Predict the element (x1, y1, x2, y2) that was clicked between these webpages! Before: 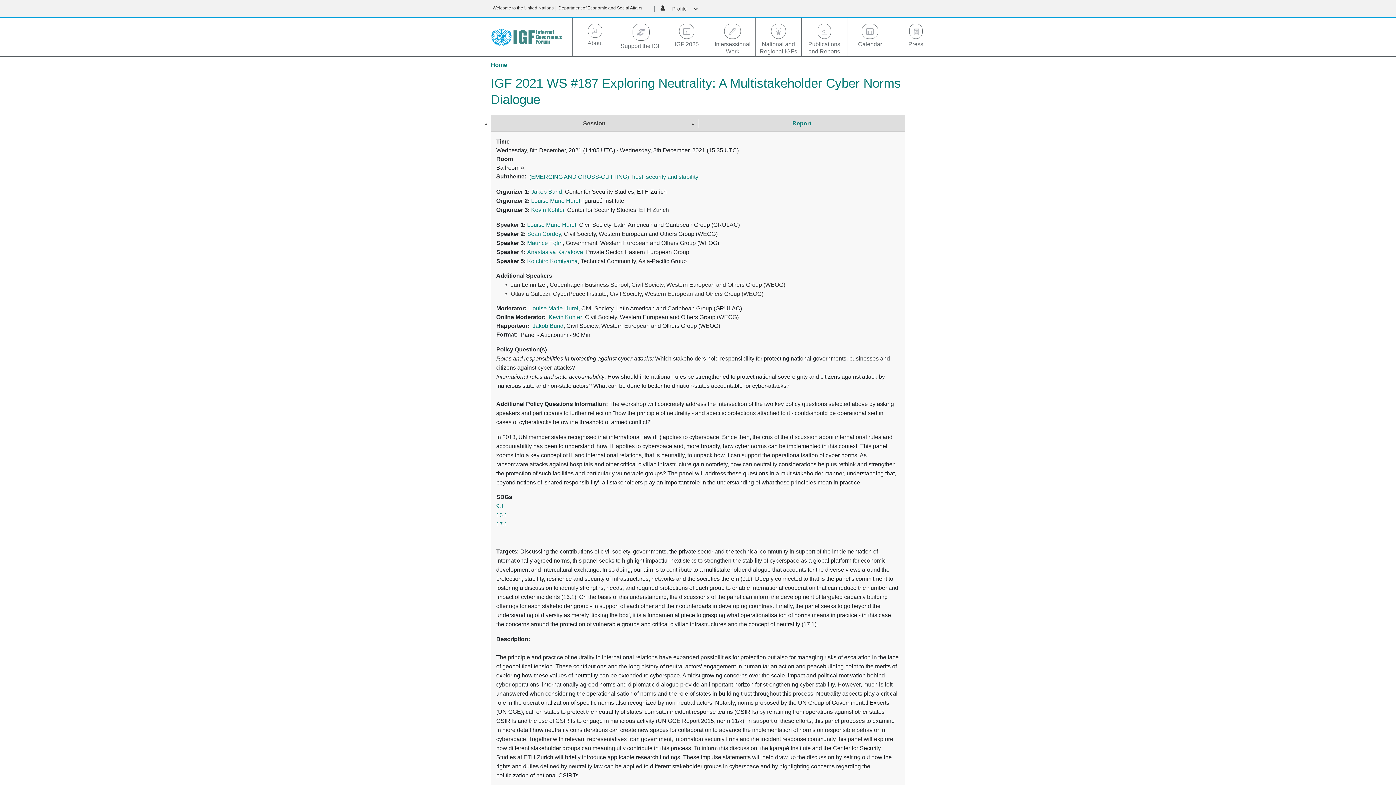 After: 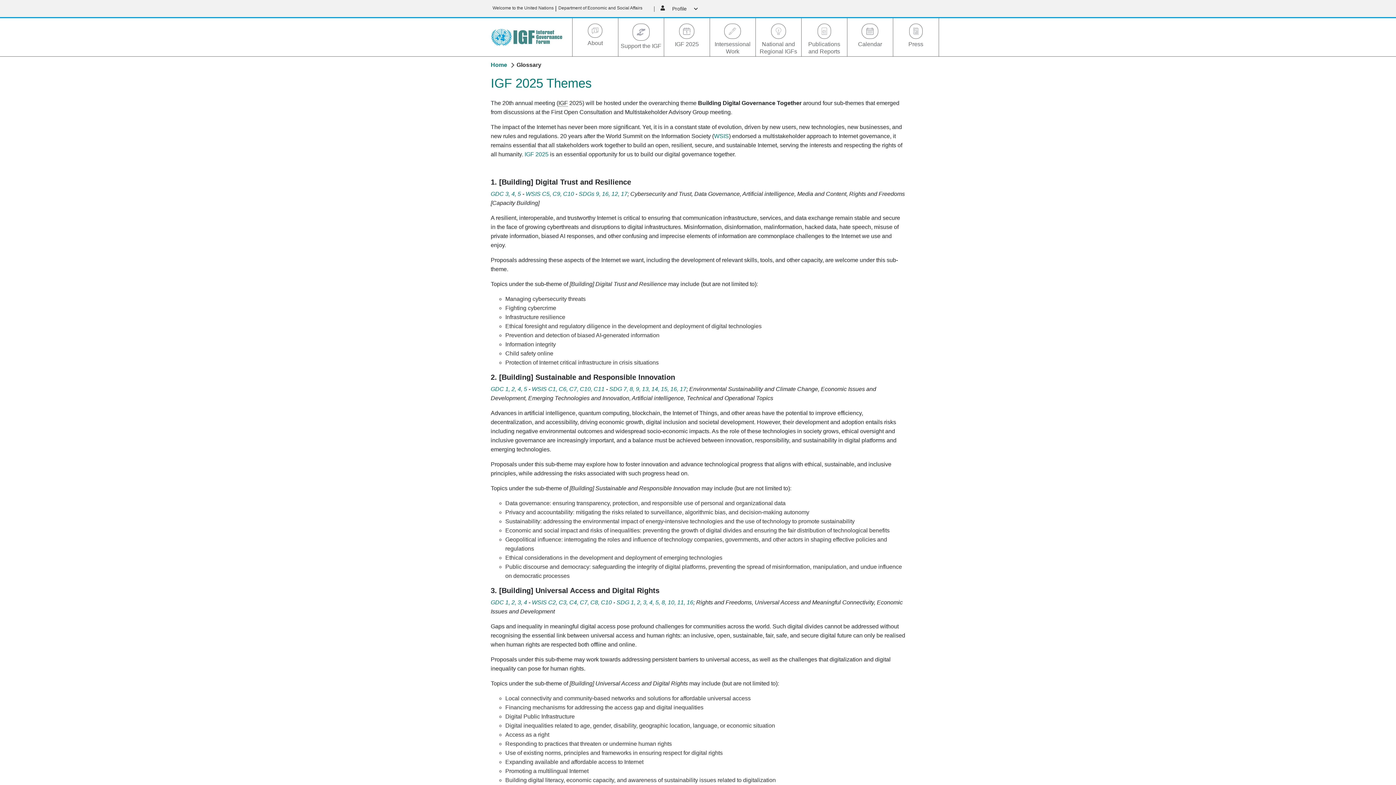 Action: bbox: (664, 38, 709, 48) label: IGF 2025